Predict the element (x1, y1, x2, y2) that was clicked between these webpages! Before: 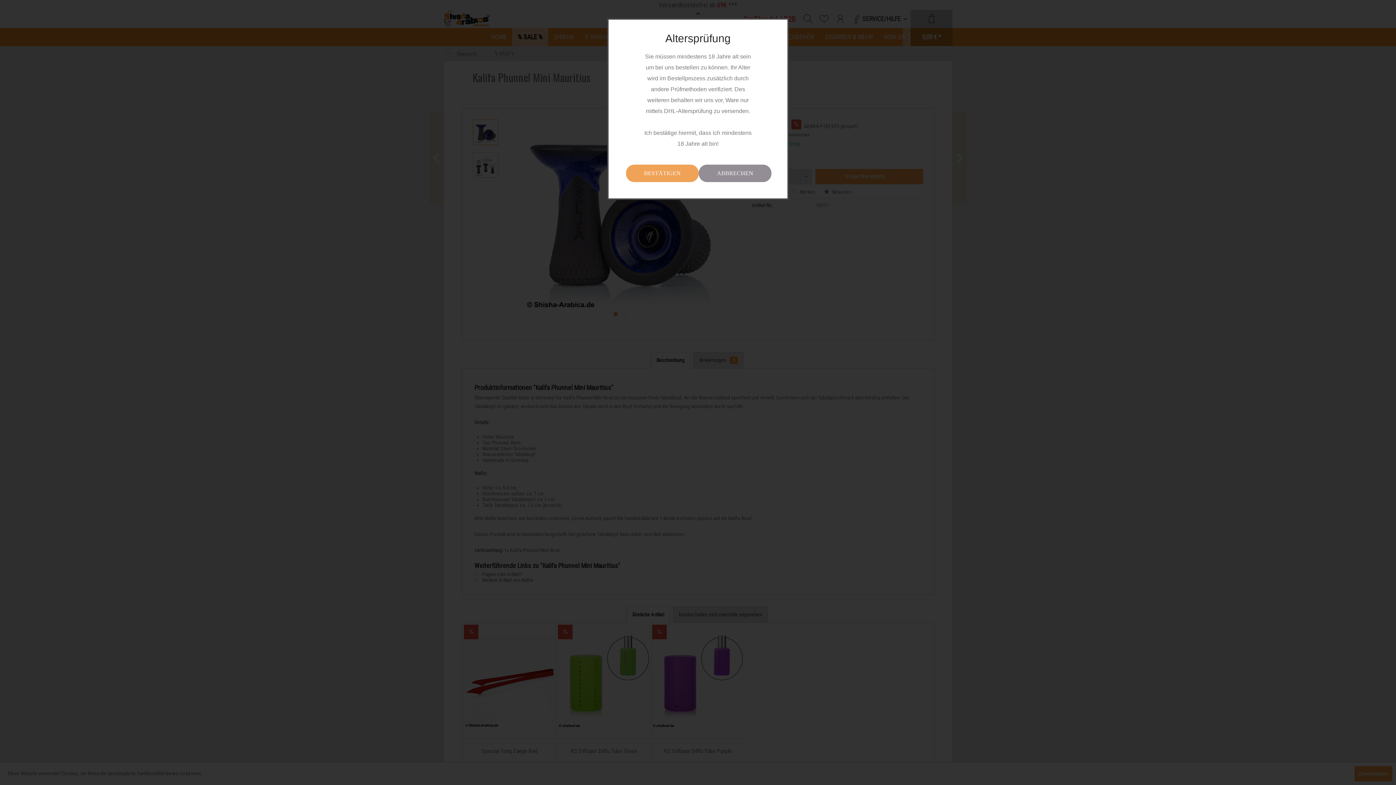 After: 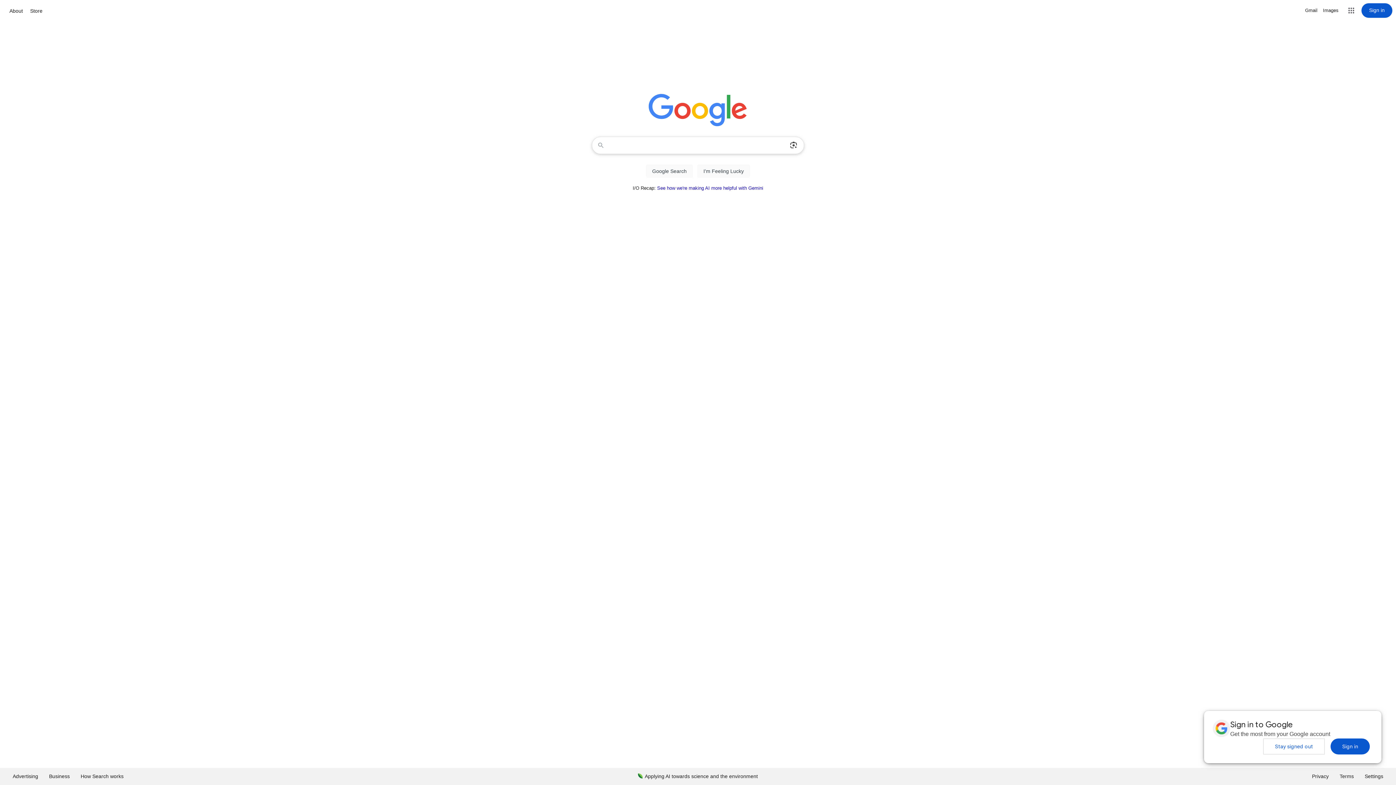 Action: bbox: (698, 164, 771, 182) label: ABBRECHEN